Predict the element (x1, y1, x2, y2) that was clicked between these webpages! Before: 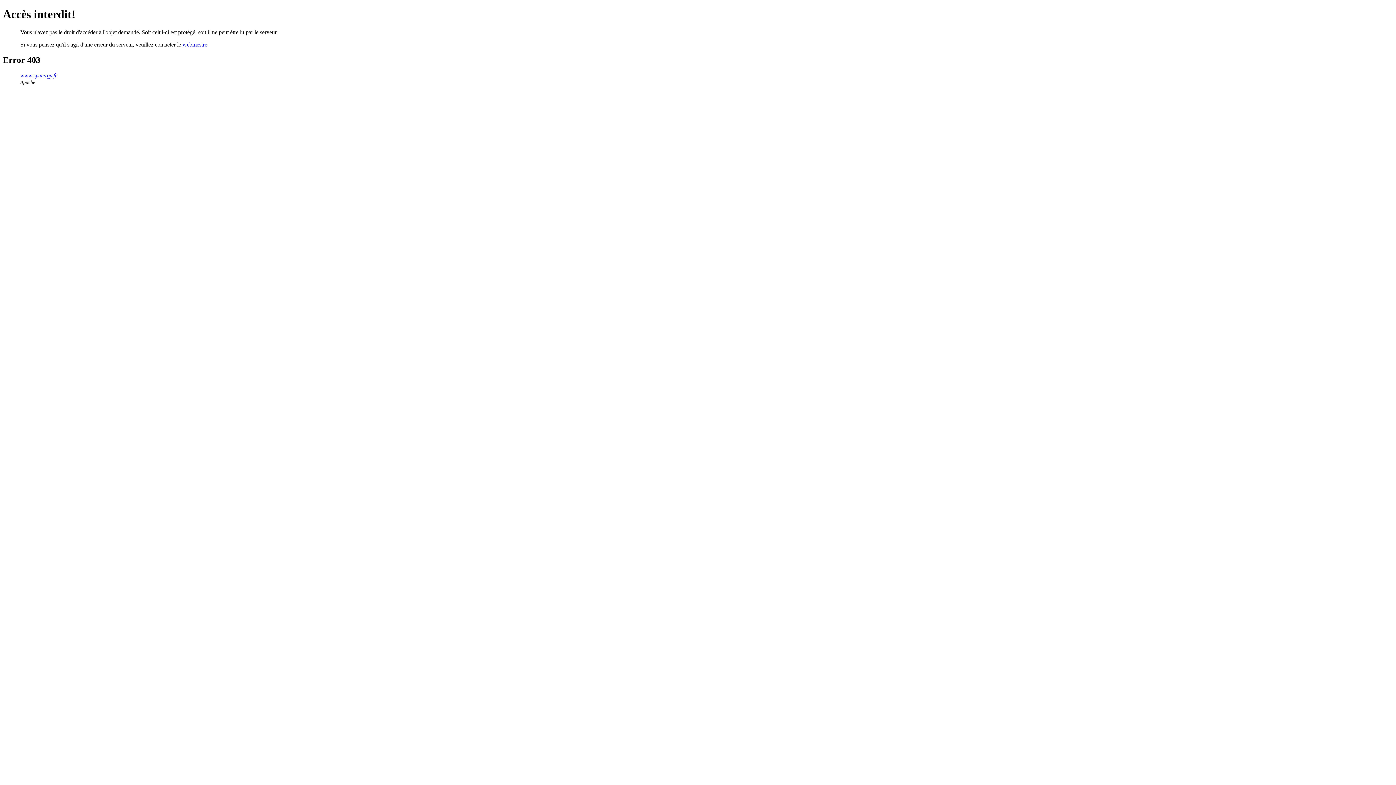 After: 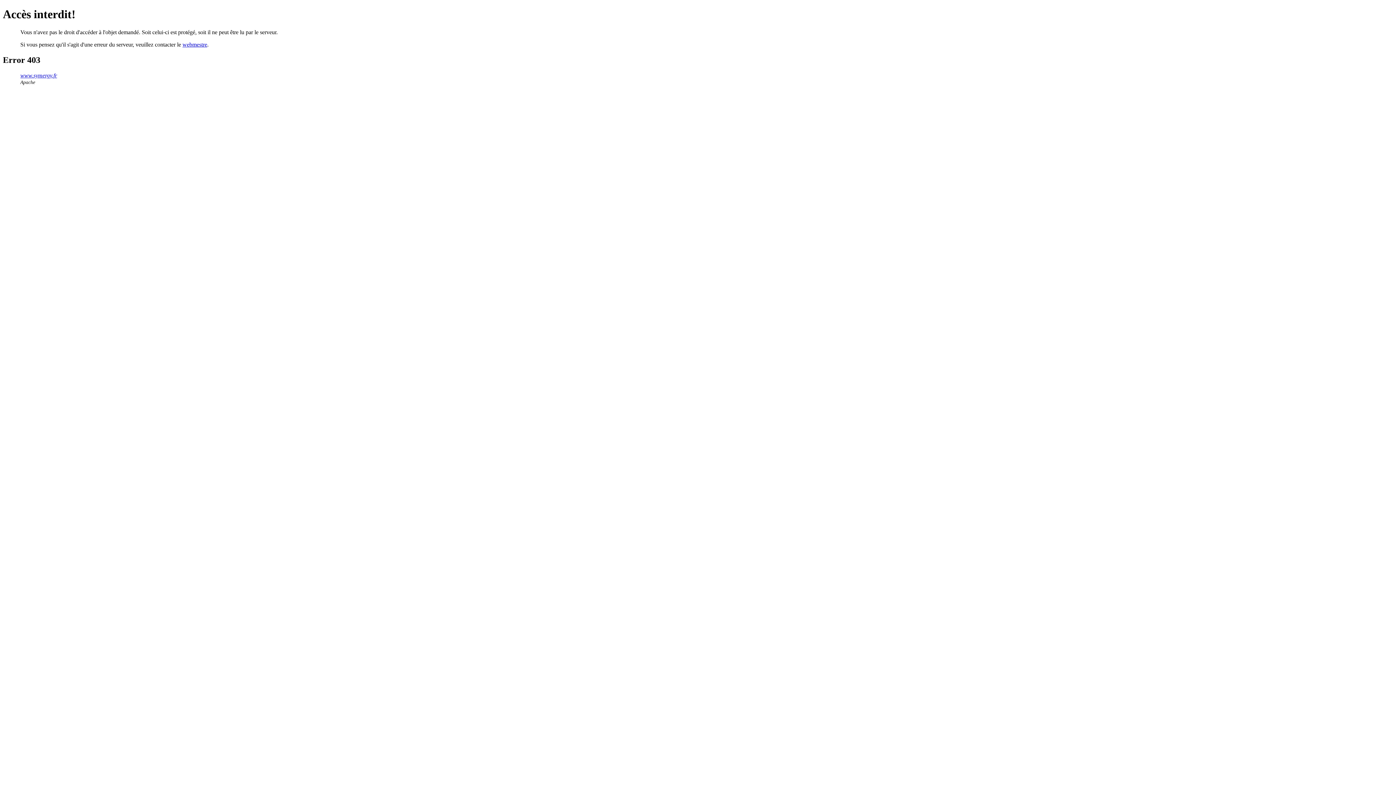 Action: bbox: (182, 41, 207, 47) label: webmestre